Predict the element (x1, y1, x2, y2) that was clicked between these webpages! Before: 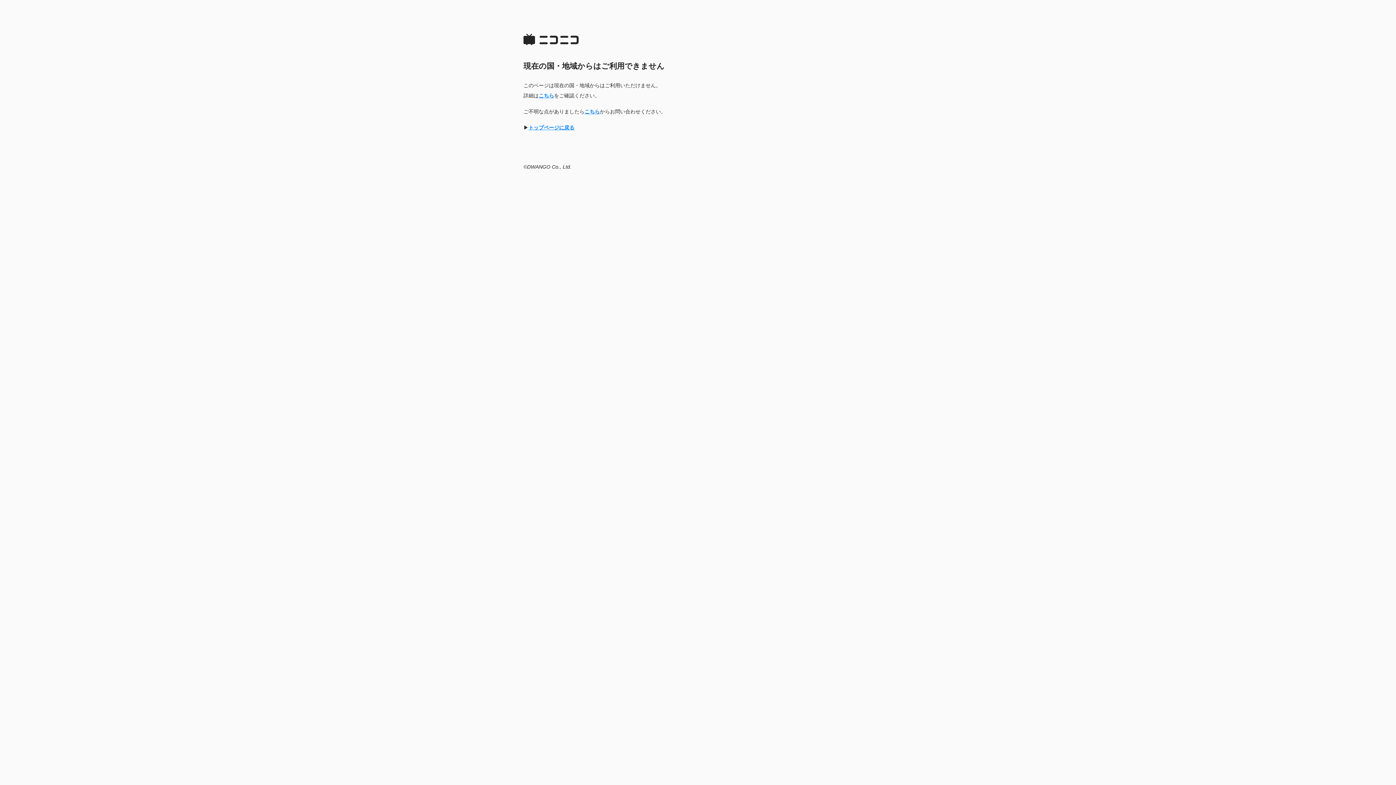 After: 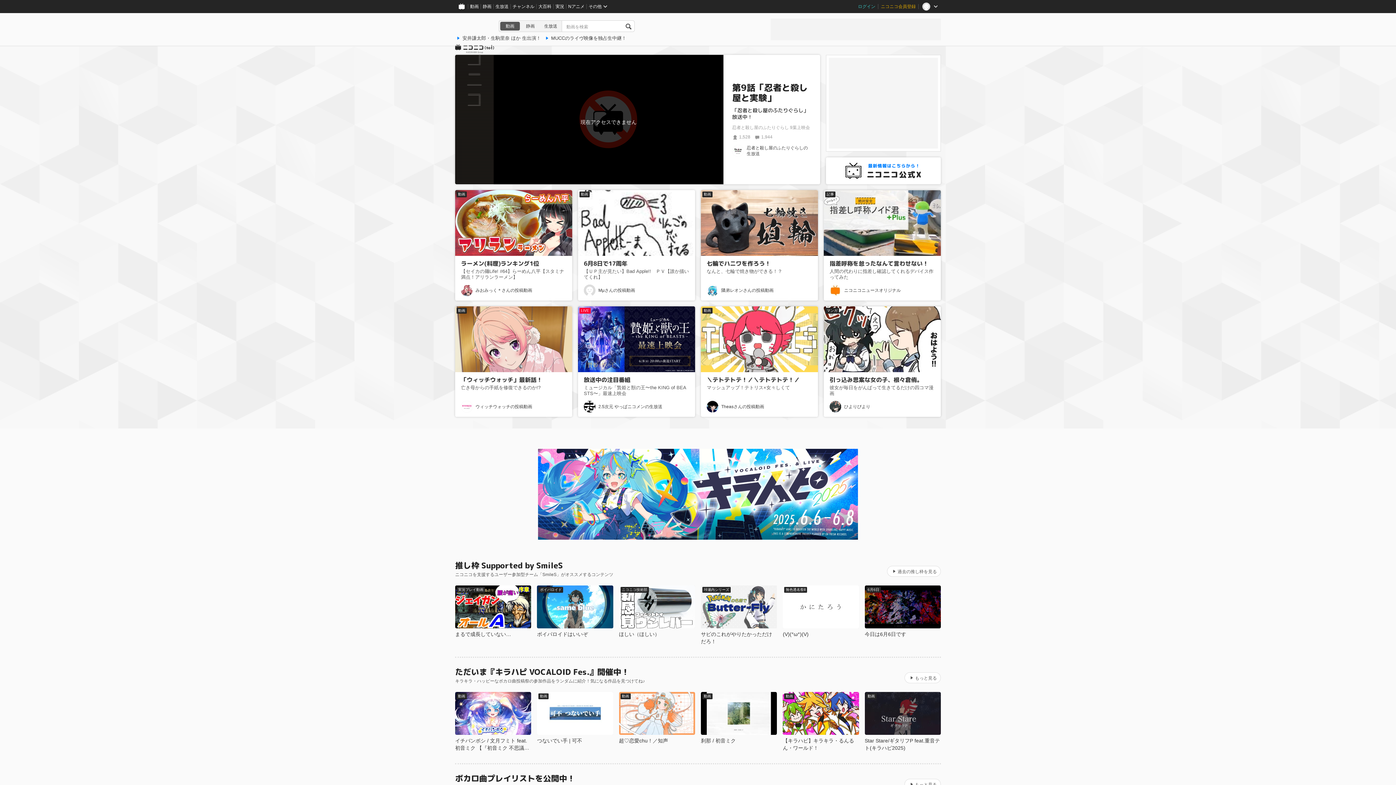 Action: label: トップページに戻る bbox: (528, 124, 574, 130)